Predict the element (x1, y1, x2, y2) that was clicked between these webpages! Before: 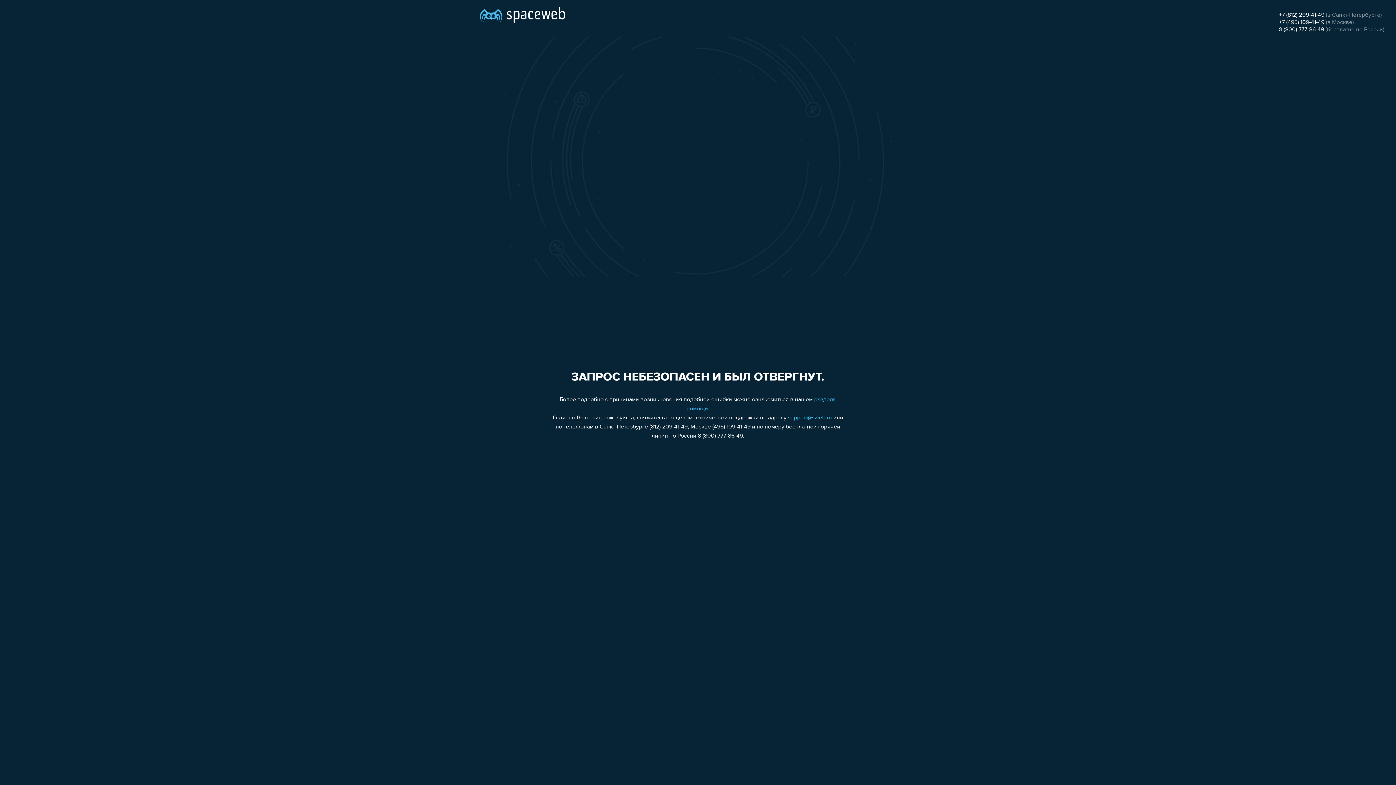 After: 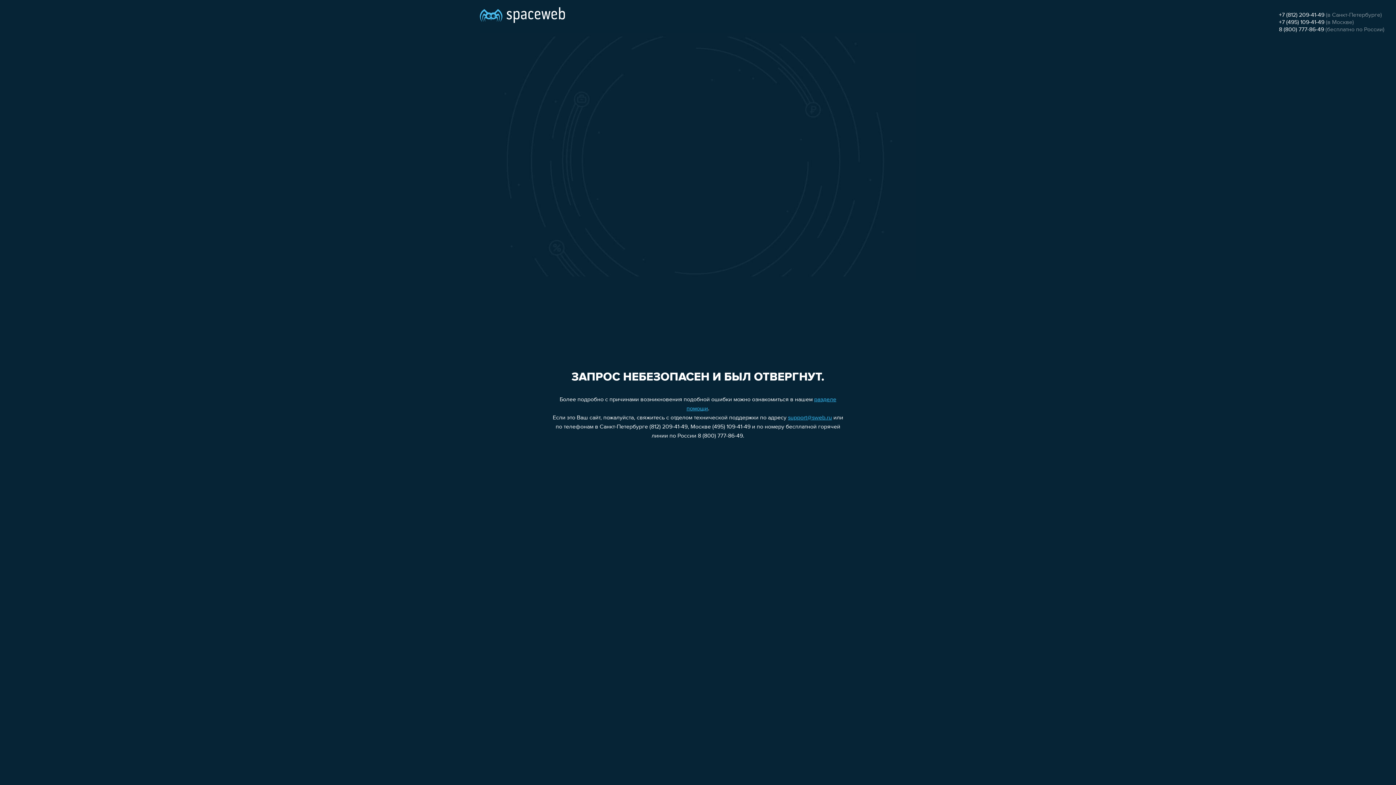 Action: label: +7 (495) 109-41-49 bbox: (1279, 19, 1324, 25)